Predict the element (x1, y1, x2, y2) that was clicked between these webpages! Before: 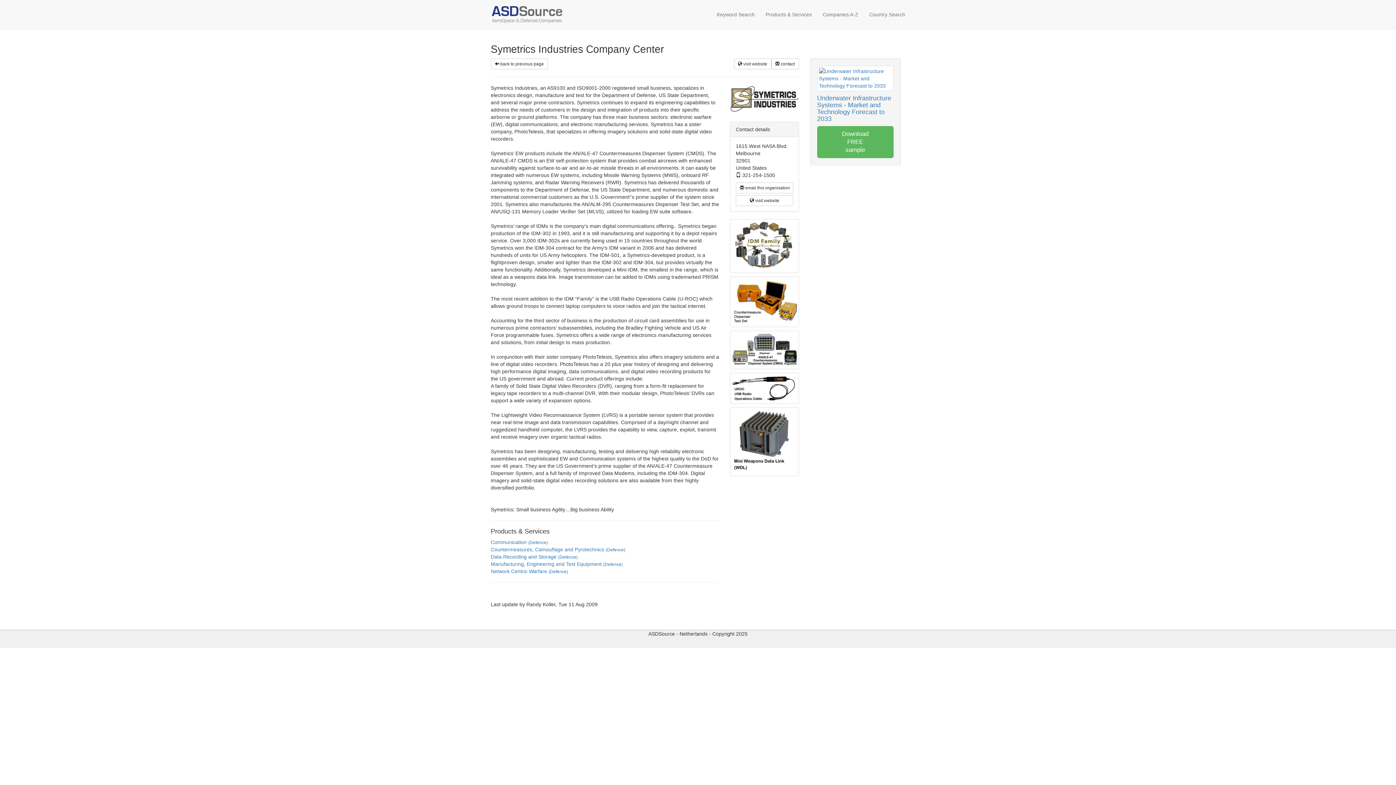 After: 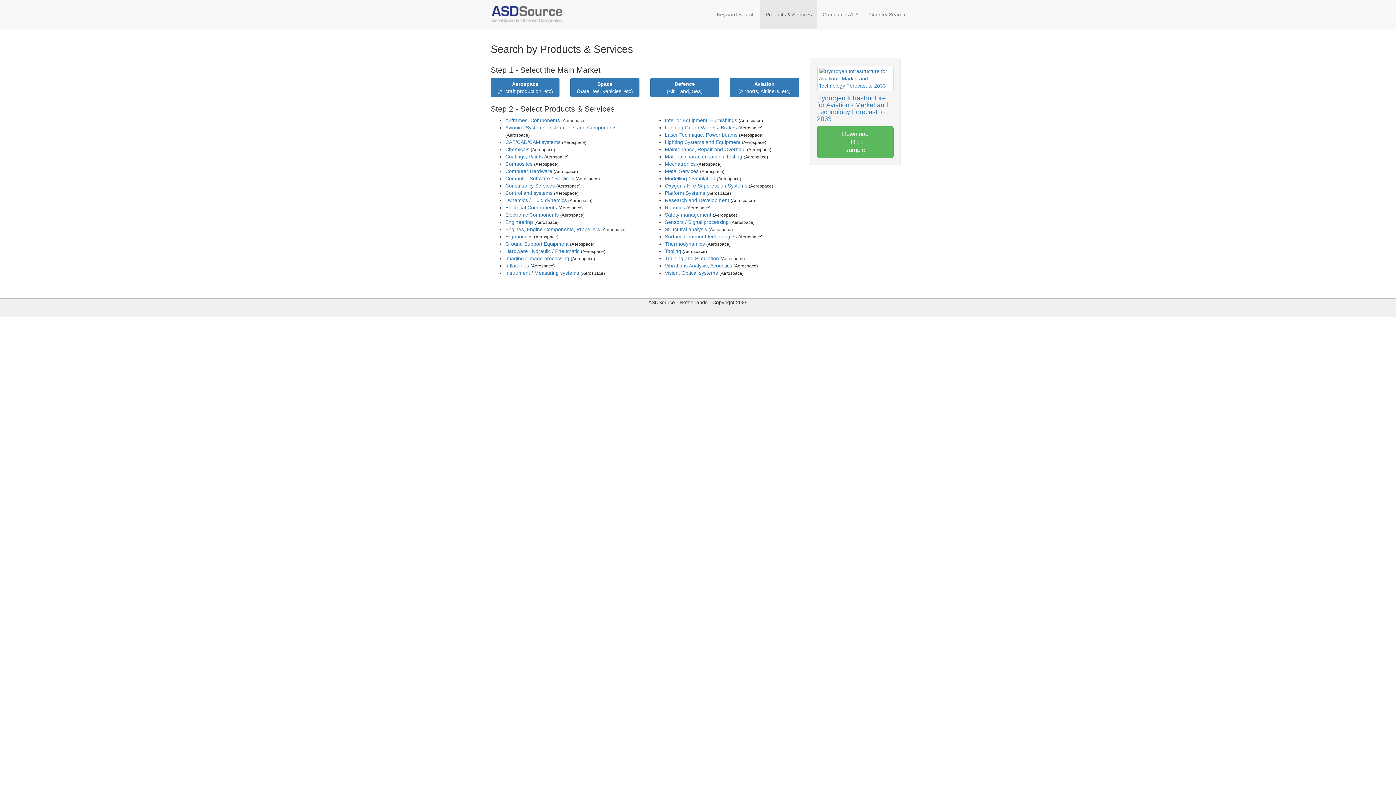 Action: label: Products & Services bbox: (760, 0, 817, 29)